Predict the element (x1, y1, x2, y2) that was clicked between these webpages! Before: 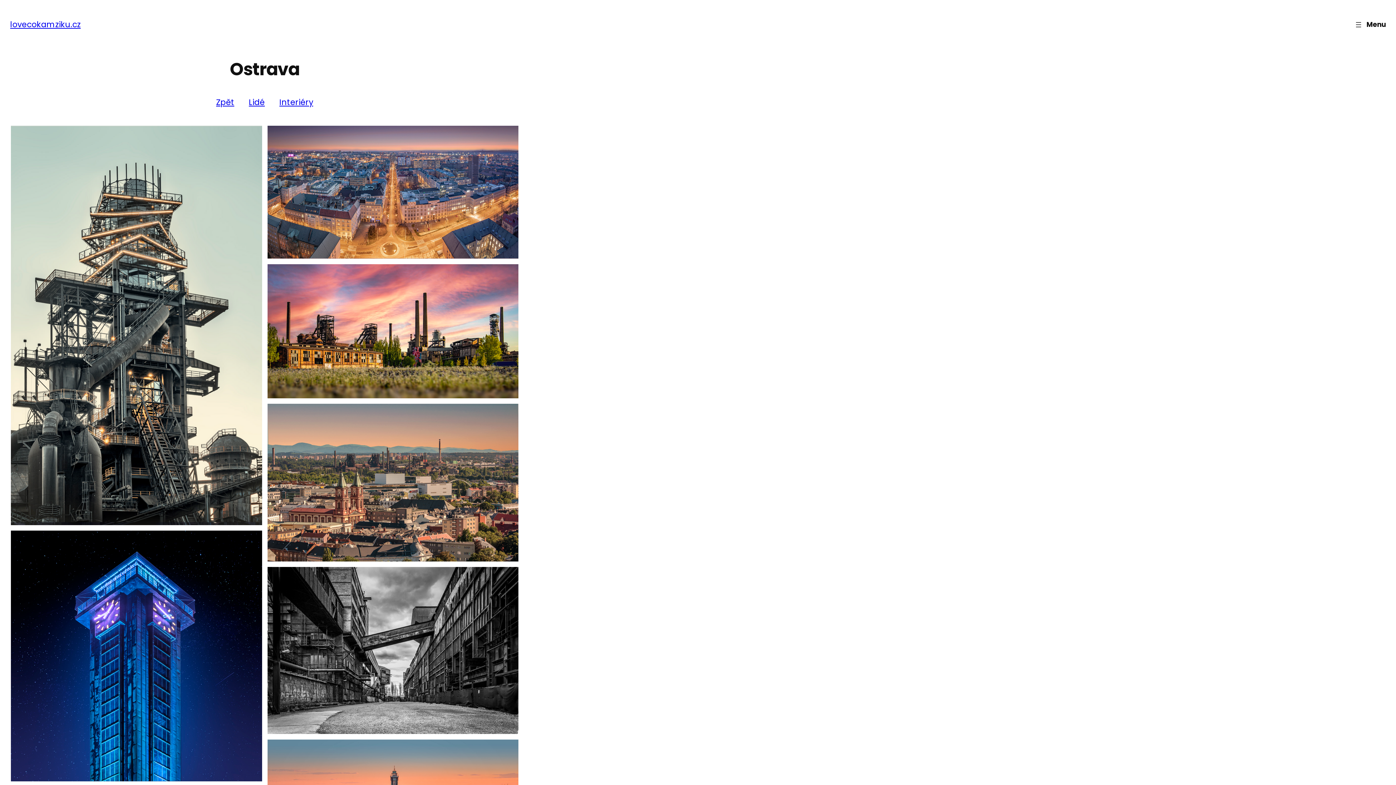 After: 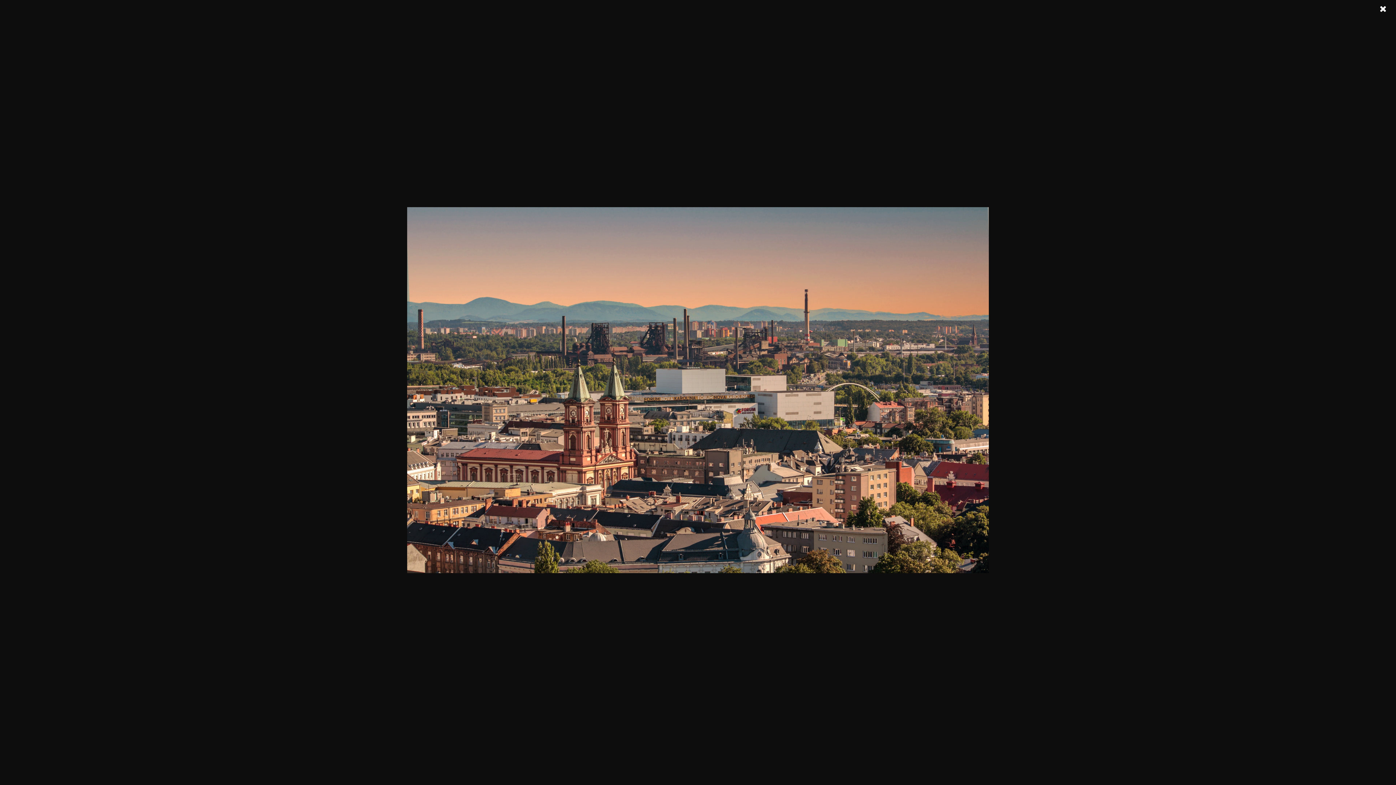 Action: bbox: (267, 403, 518, 561)